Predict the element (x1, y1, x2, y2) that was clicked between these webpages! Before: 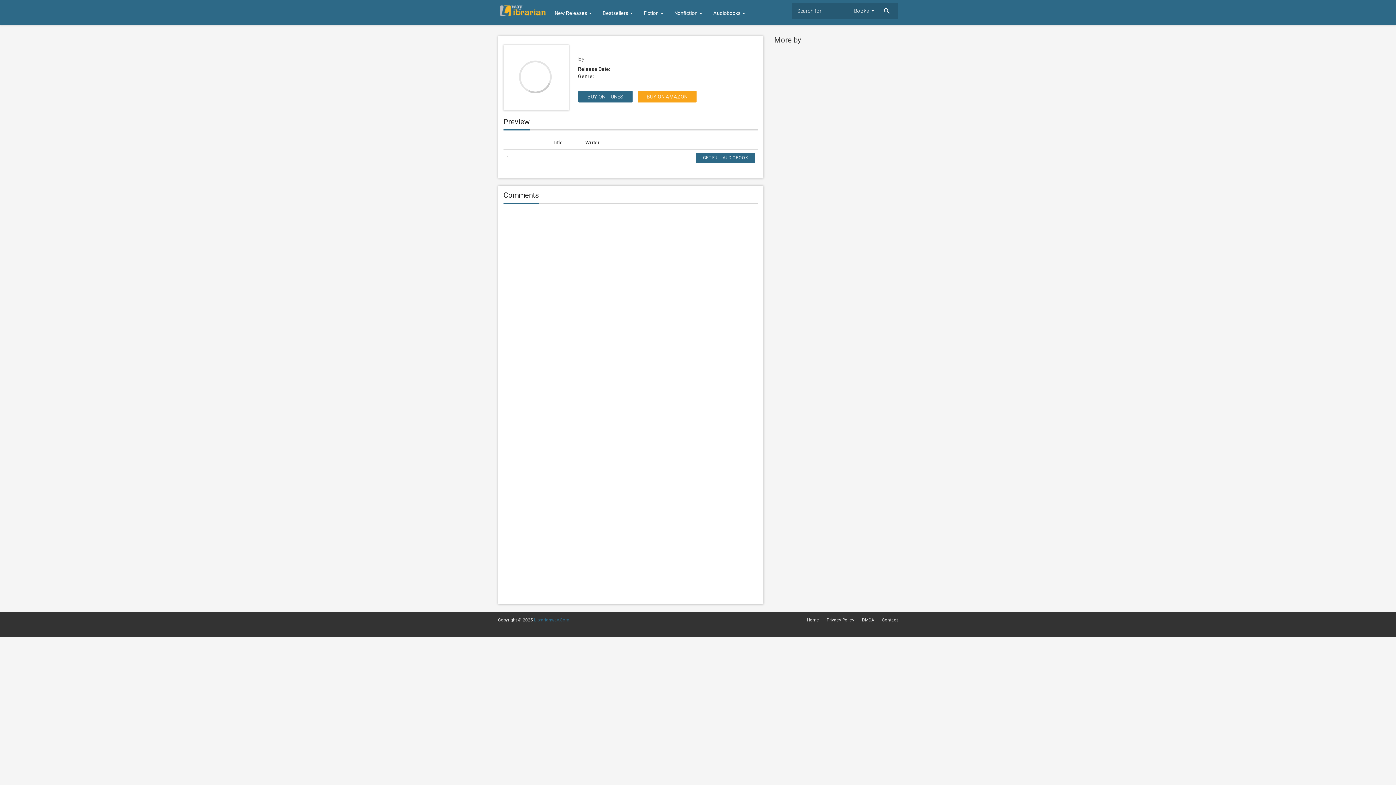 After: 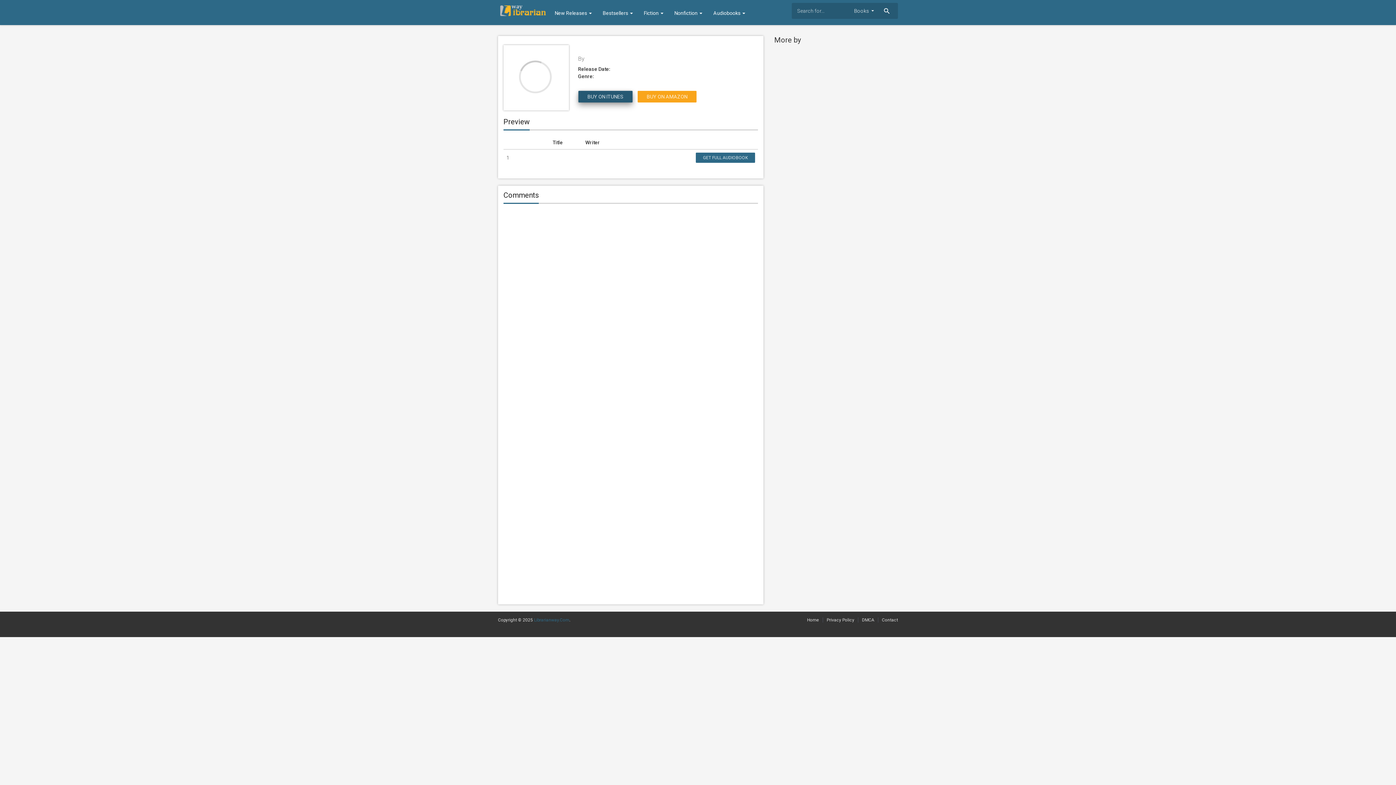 Action: bbox: (578, 90, 632, 102) label: BUY ON ITUNES